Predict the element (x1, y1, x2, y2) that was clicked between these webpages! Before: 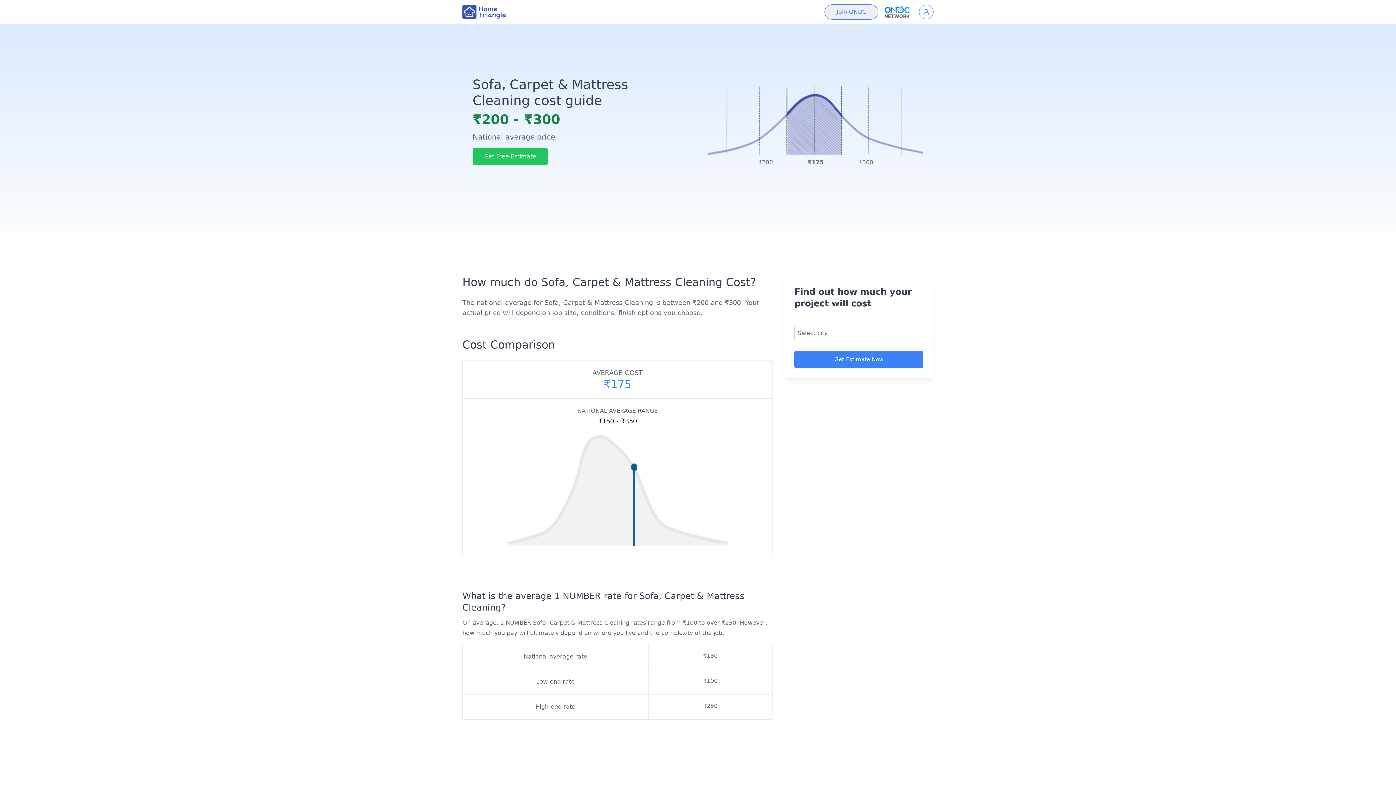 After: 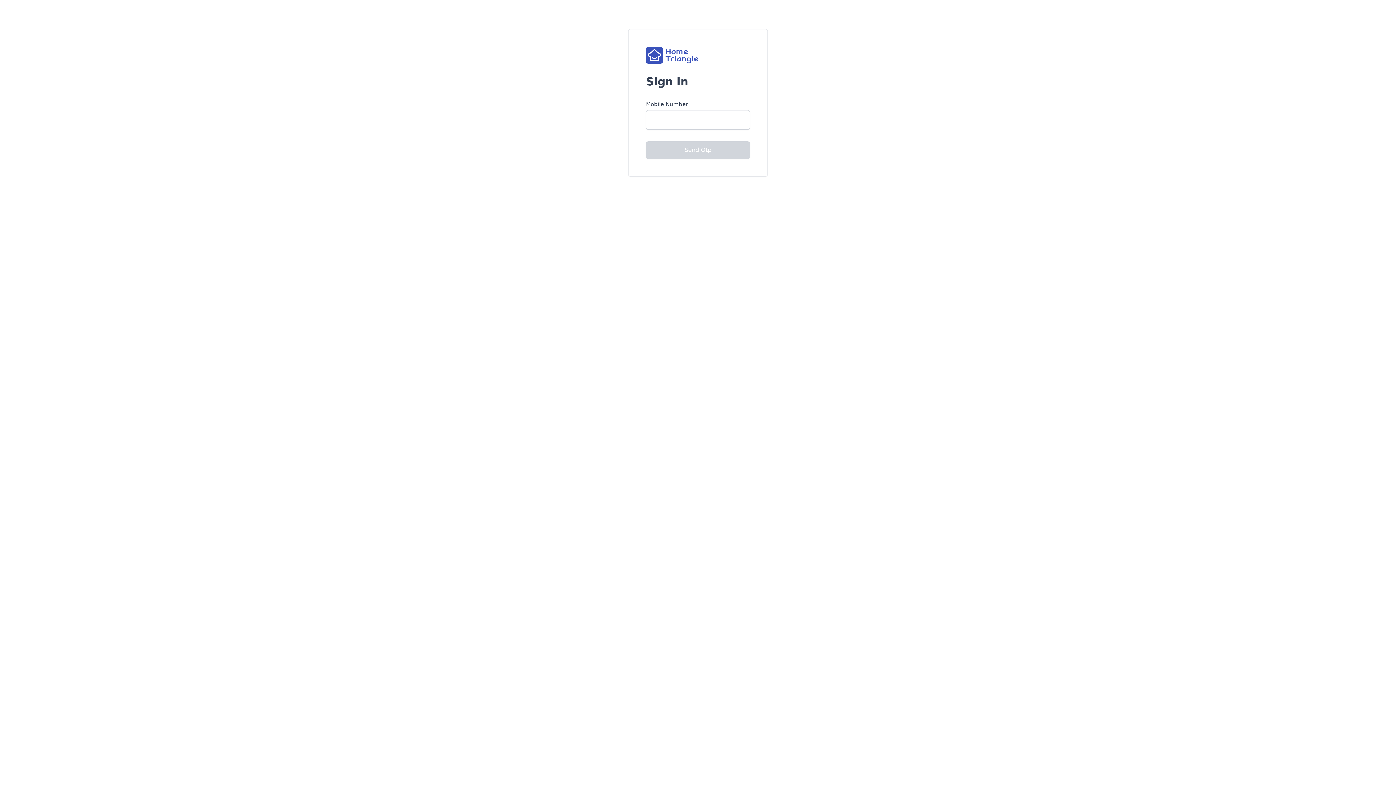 Action: bbox: (919, 4, 933, 19)